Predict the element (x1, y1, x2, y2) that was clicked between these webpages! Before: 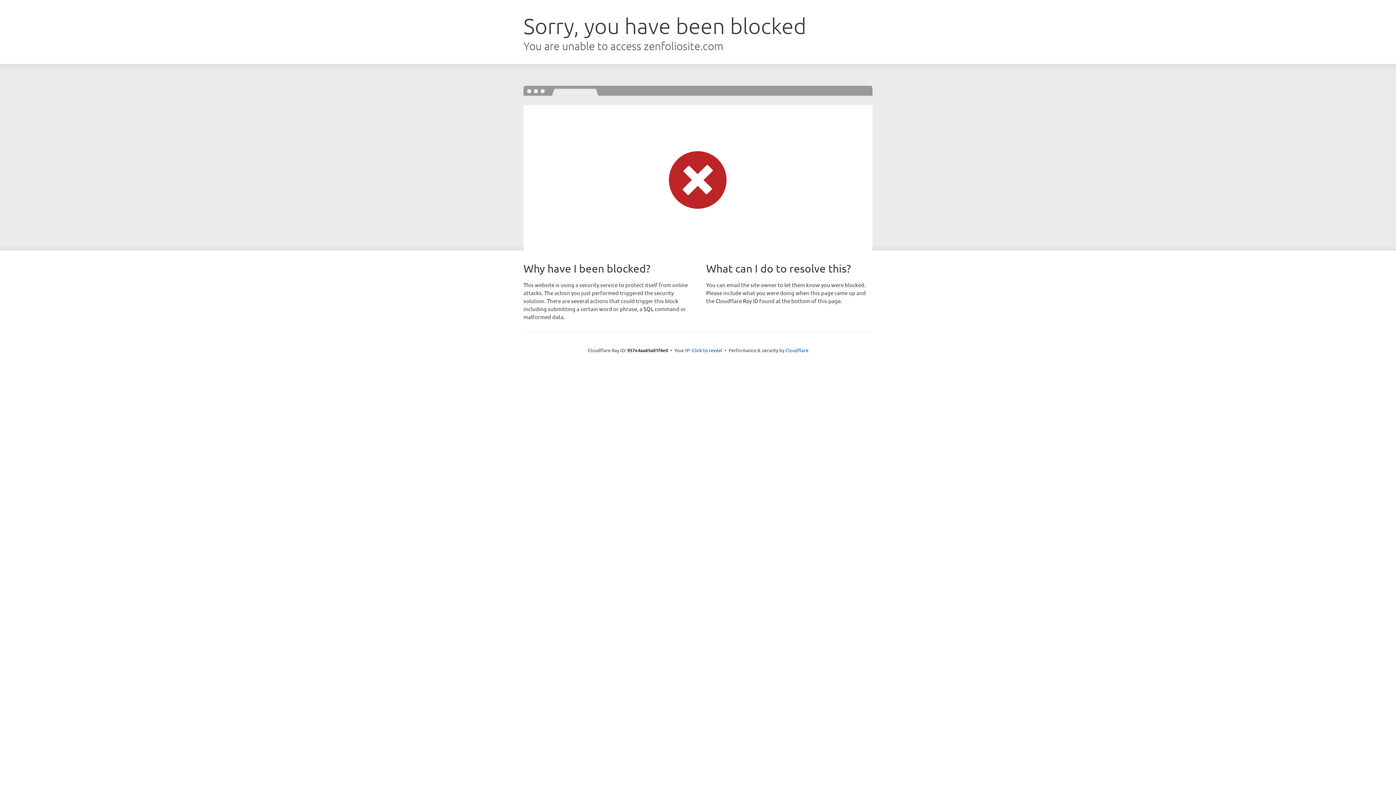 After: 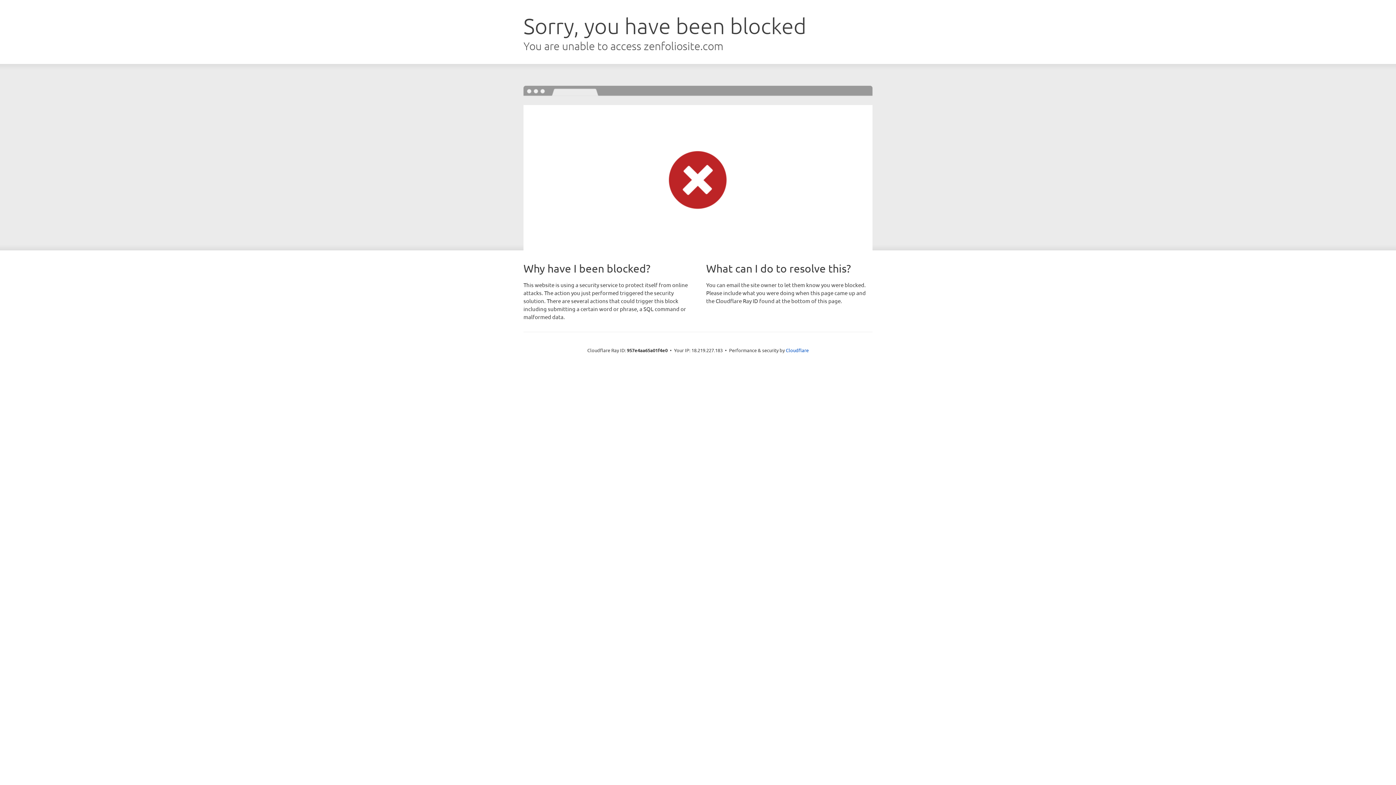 Action: bbox: (692, 346, 722, 353) label: Click to reveal